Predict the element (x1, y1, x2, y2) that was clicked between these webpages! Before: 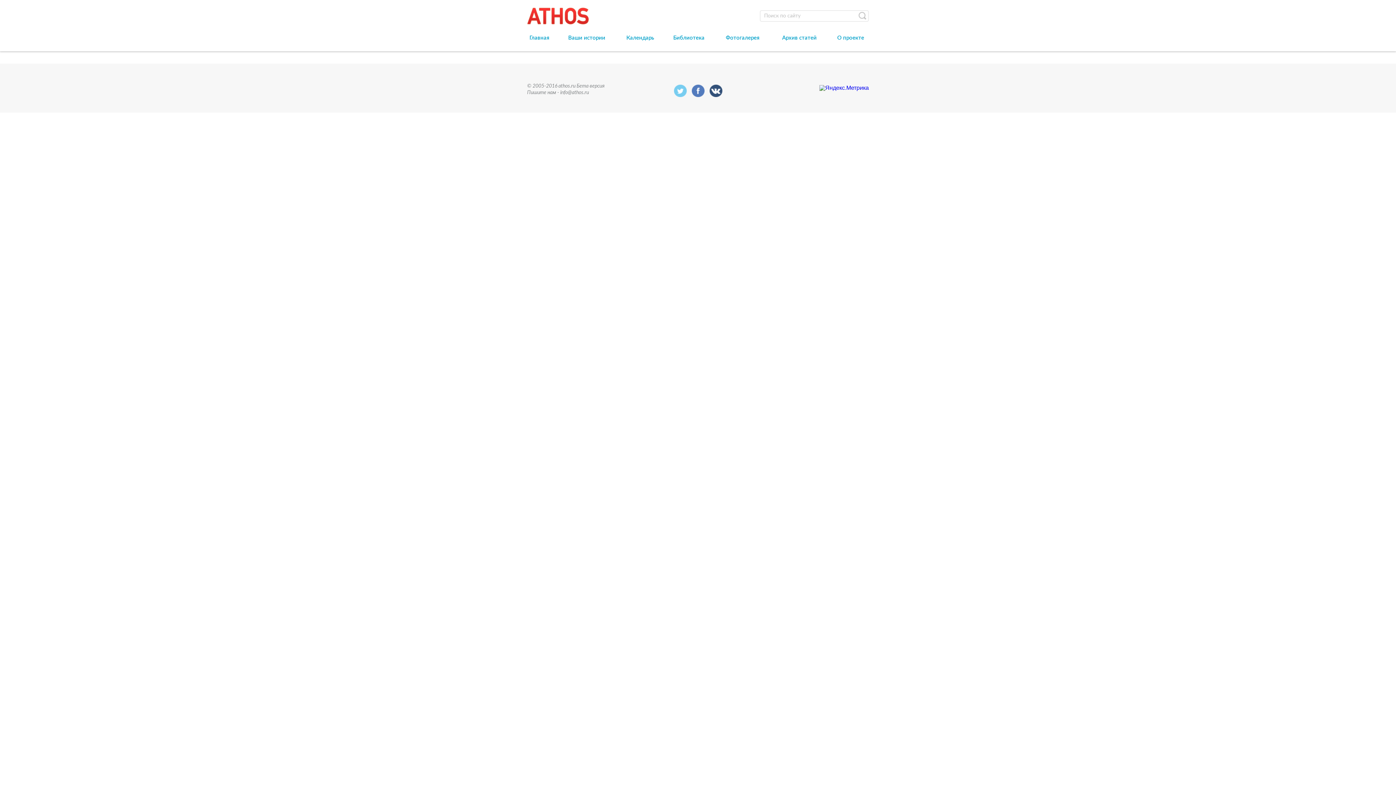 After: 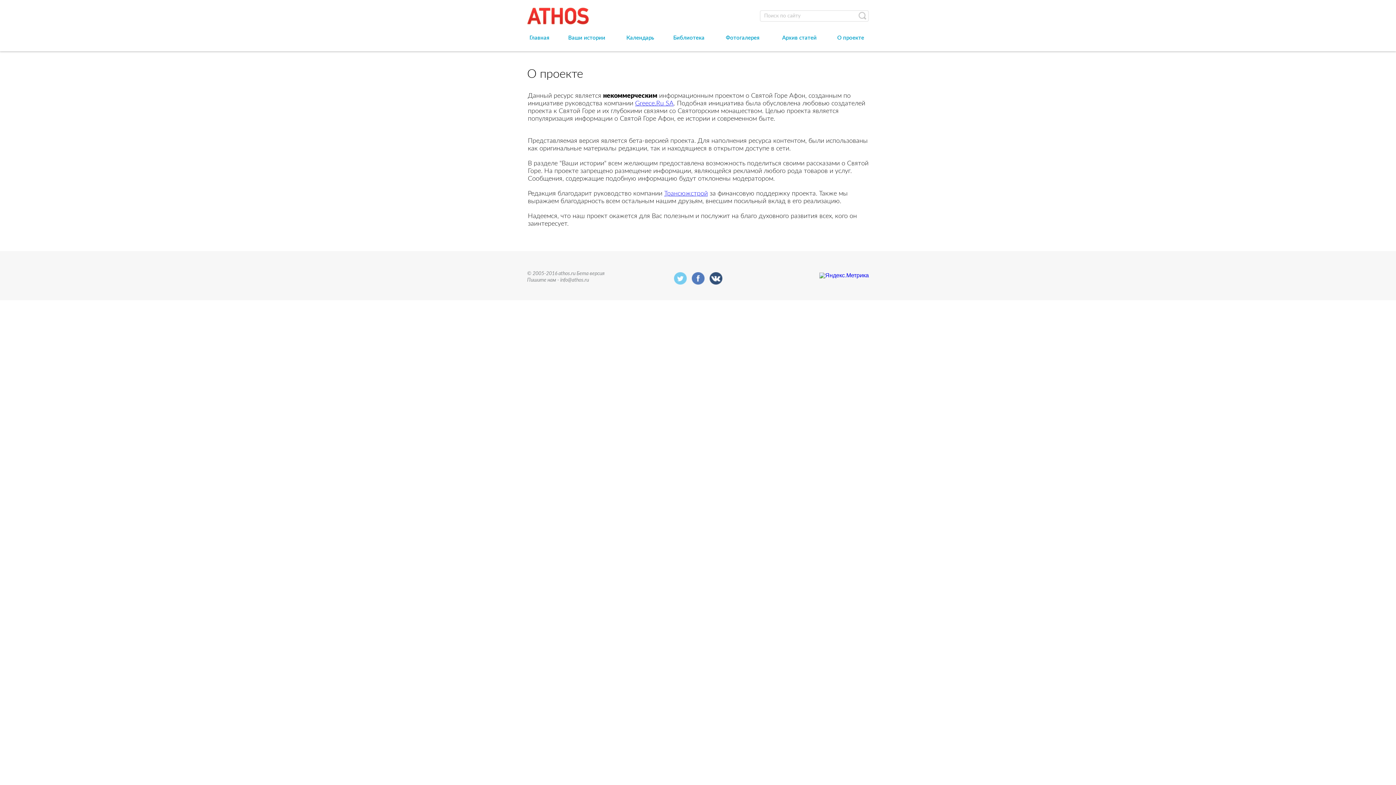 Action: label: О проекте bbox: (828, 29, 873, 47)